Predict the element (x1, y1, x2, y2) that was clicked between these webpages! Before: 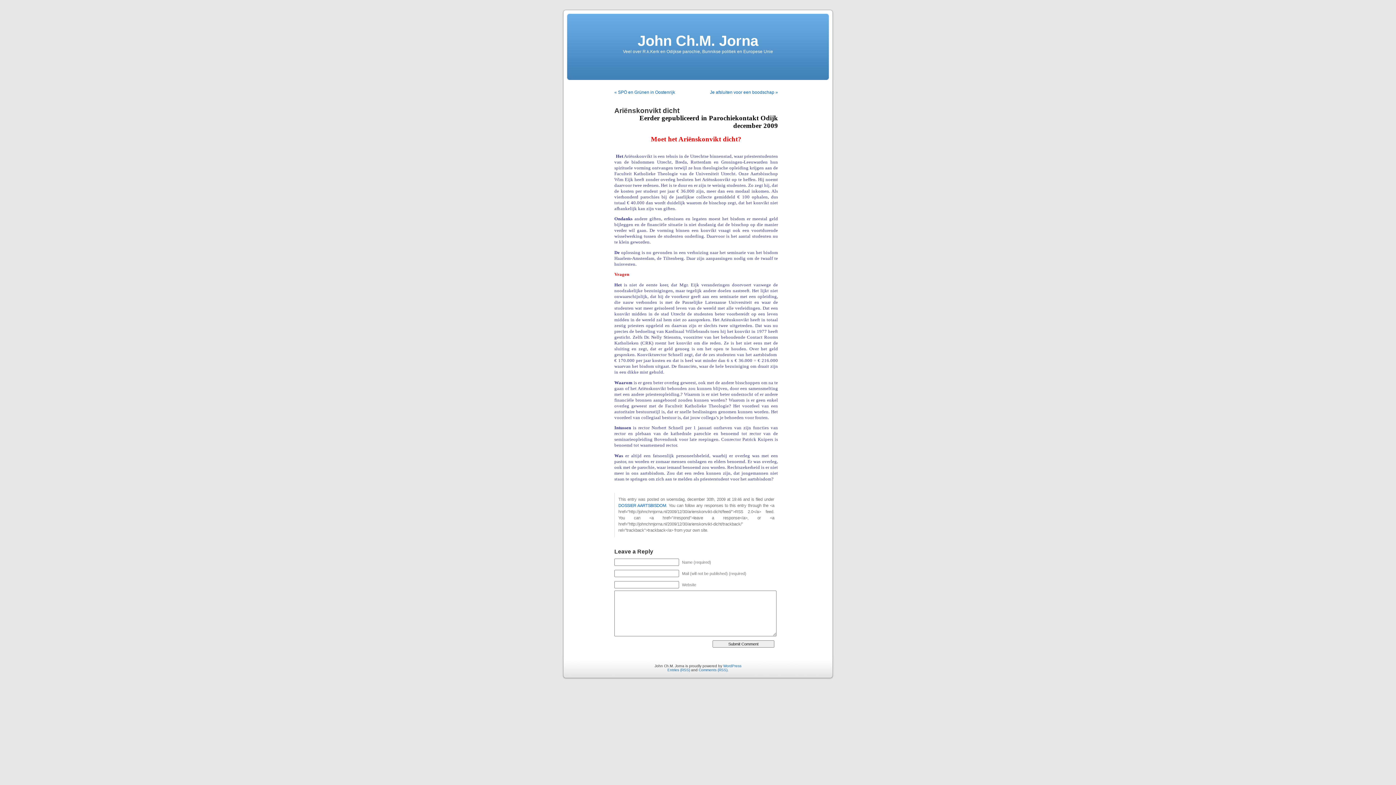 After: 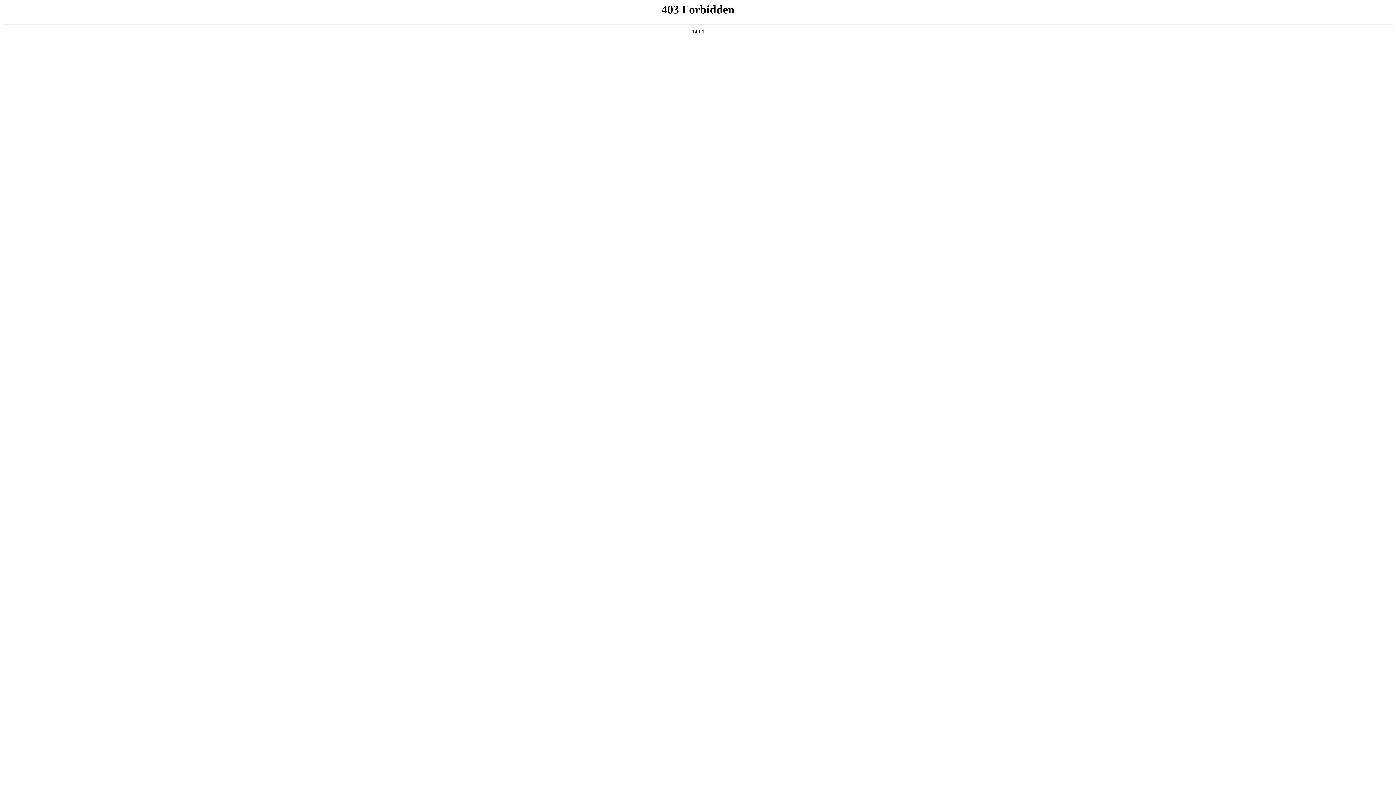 Action: bbox: (723, 664, 741, 668) label: WordPress